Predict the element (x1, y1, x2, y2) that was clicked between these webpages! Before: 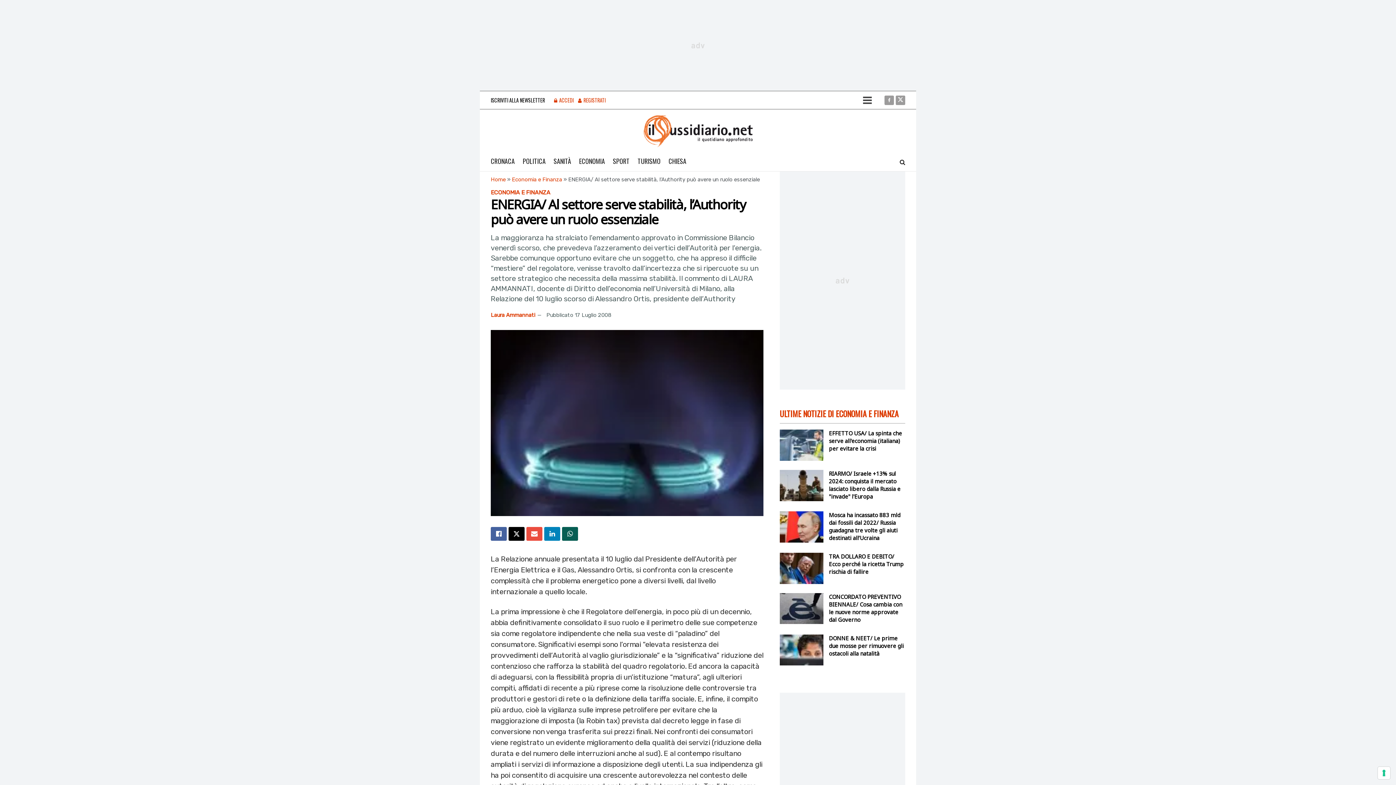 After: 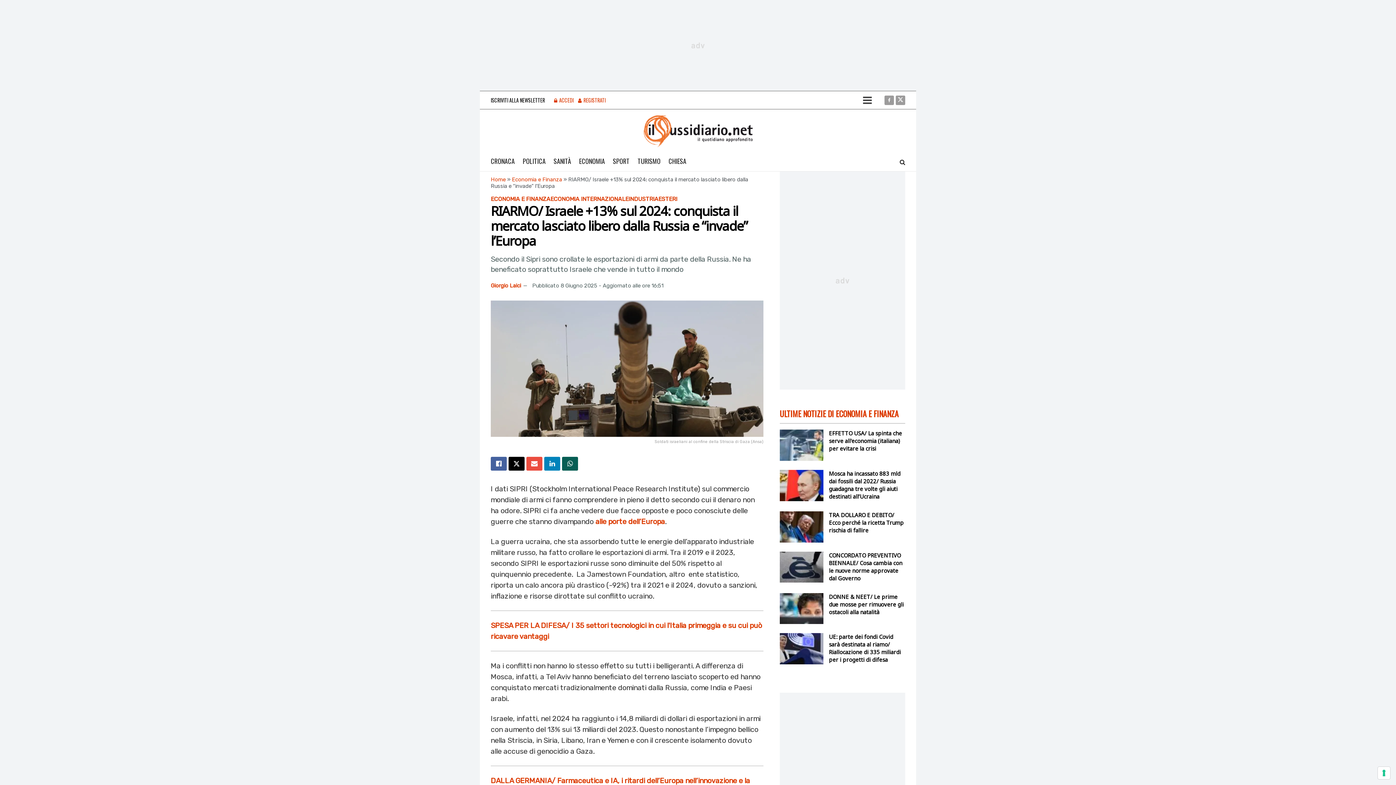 Action: bbox: (829, 470, 900, 500) label: RIARMO/ Israele +13% sul 2024: conquista il mercato lasciato libero dalla Russia e "invade" l'Europa